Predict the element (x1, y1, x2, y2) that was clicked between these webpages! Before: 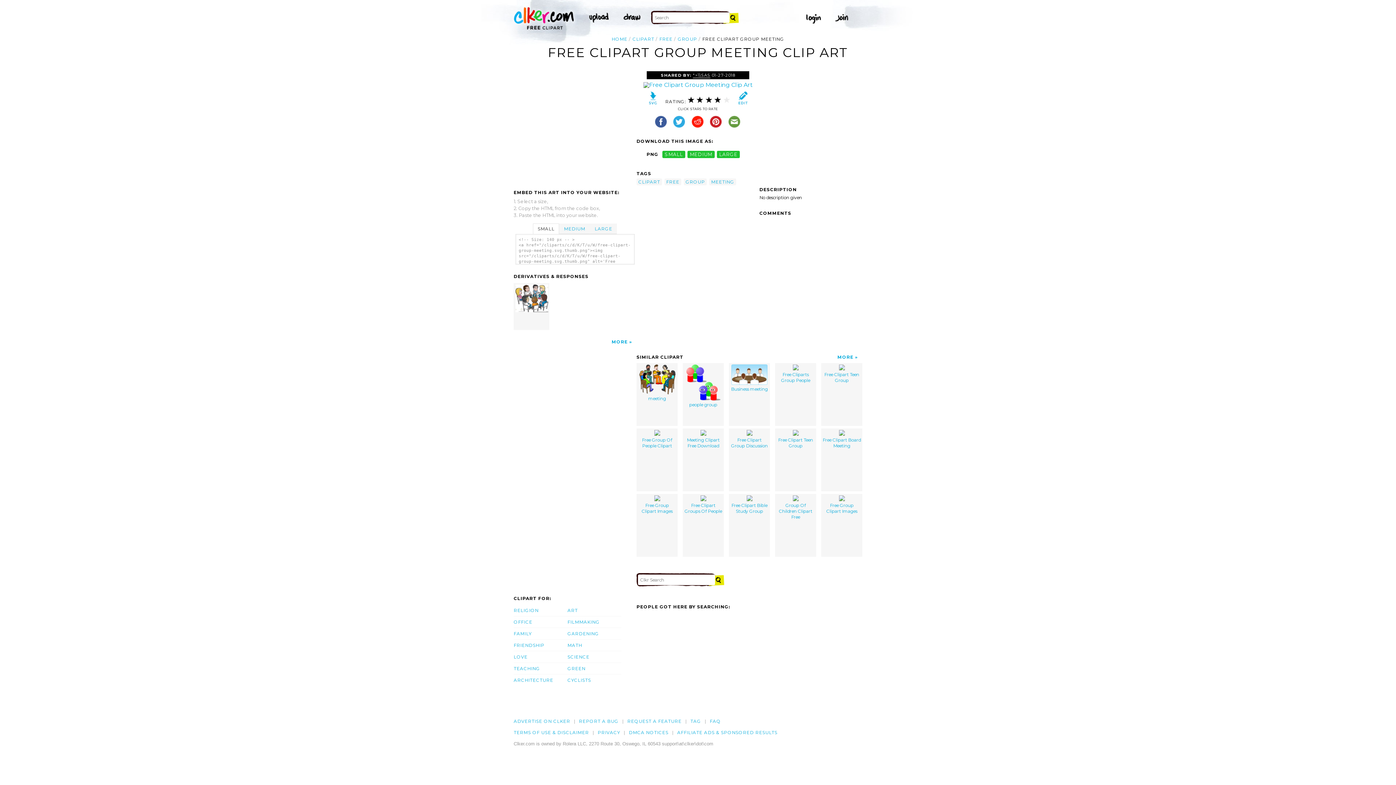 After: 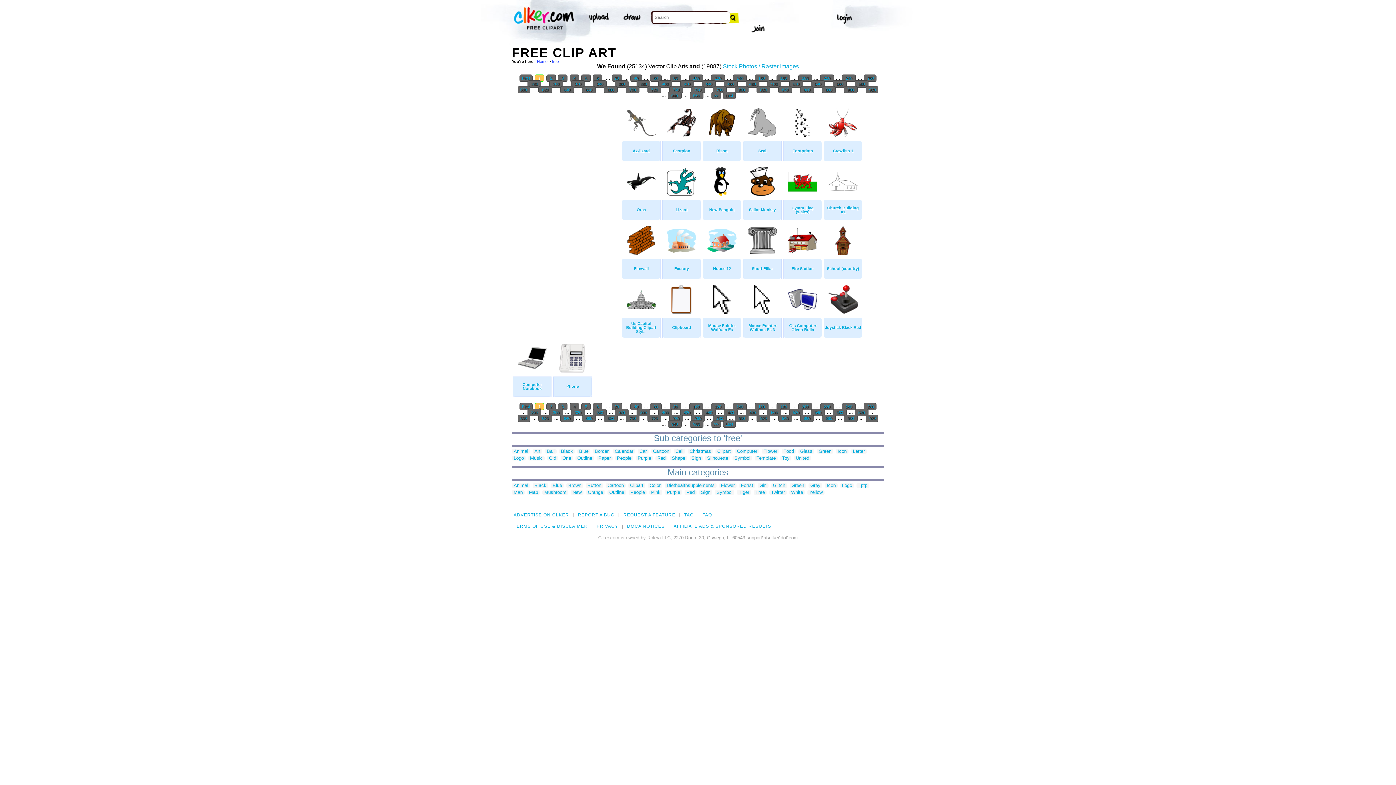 Action: bbox: (664, 178, 681, 185) label: FREE